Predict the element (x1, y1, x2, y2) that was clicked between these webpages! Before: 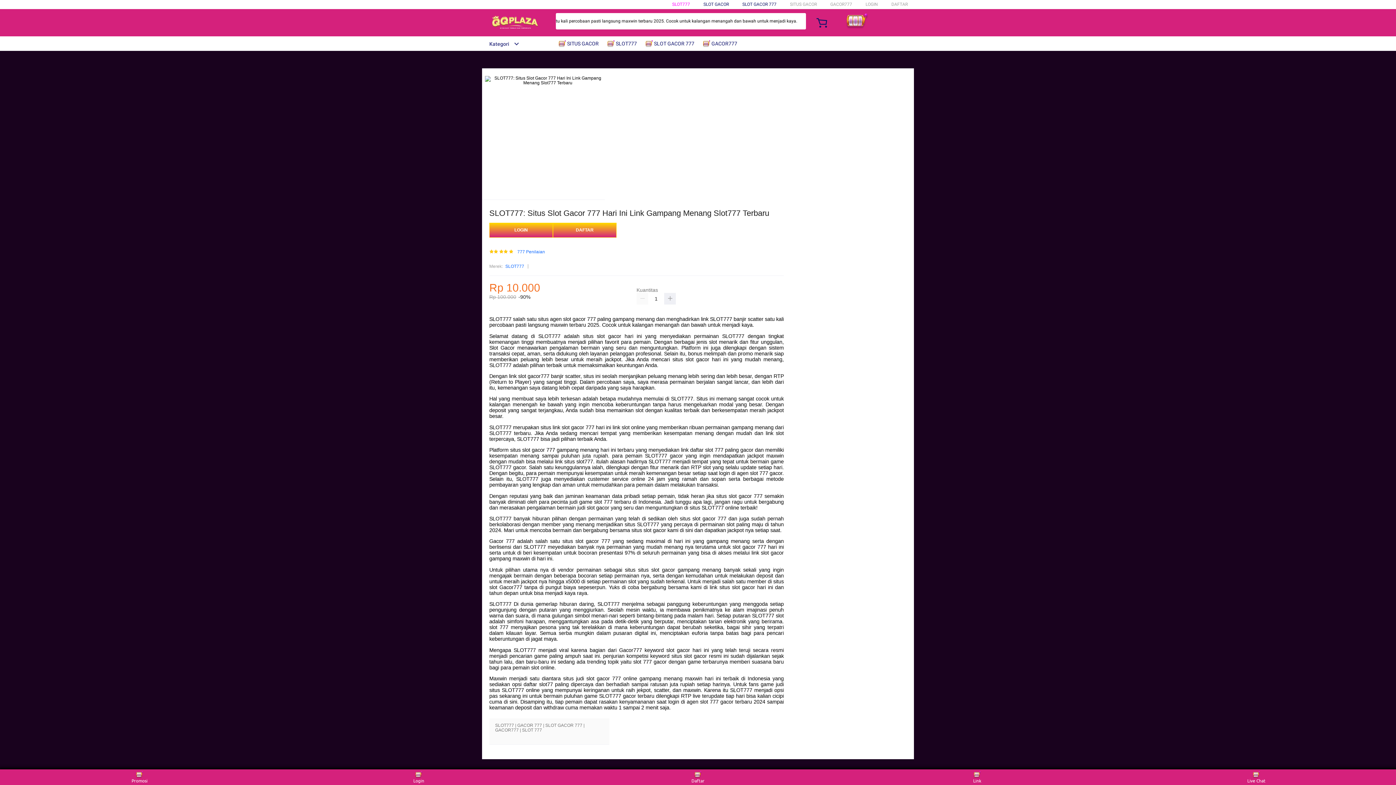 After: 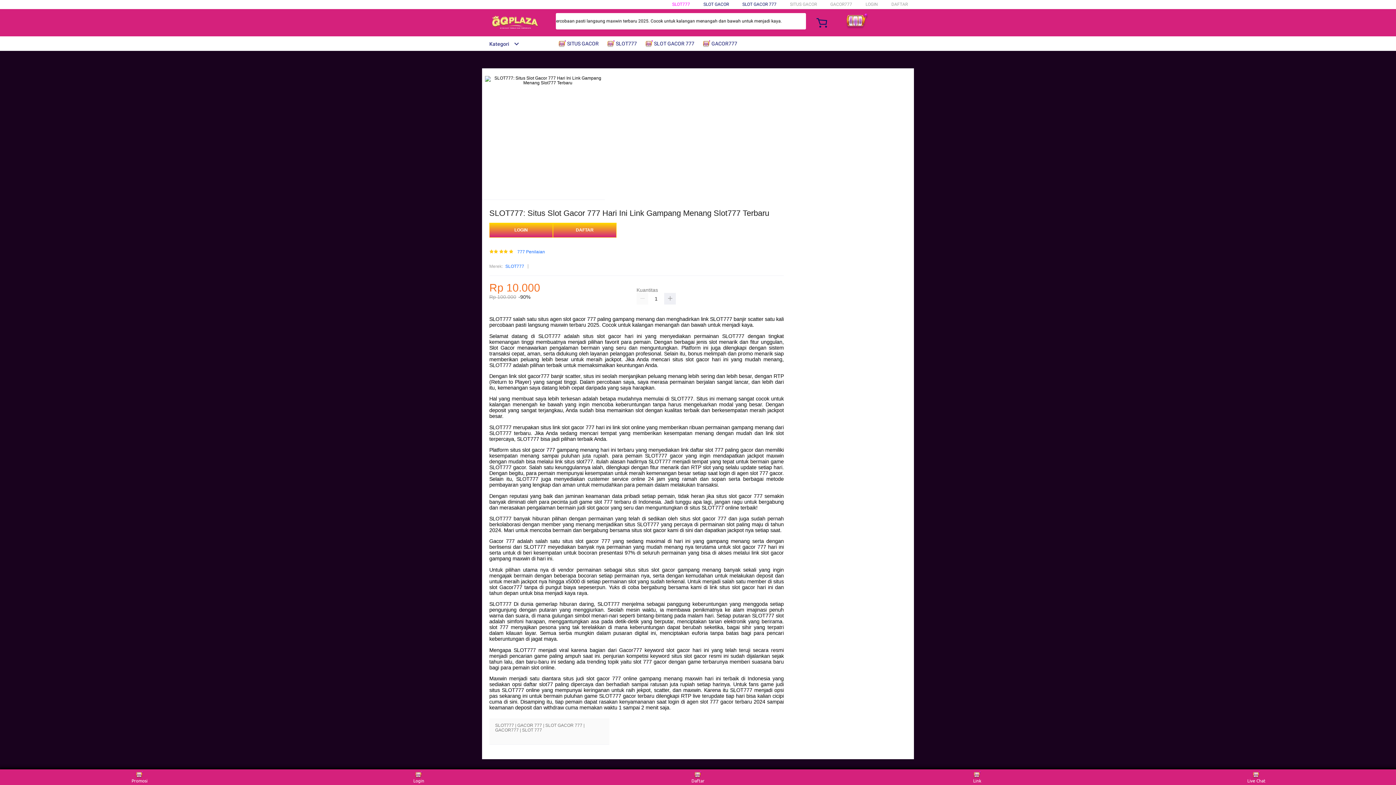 Action: bbox: (702, 36, 741, 50) label:  GACOR777